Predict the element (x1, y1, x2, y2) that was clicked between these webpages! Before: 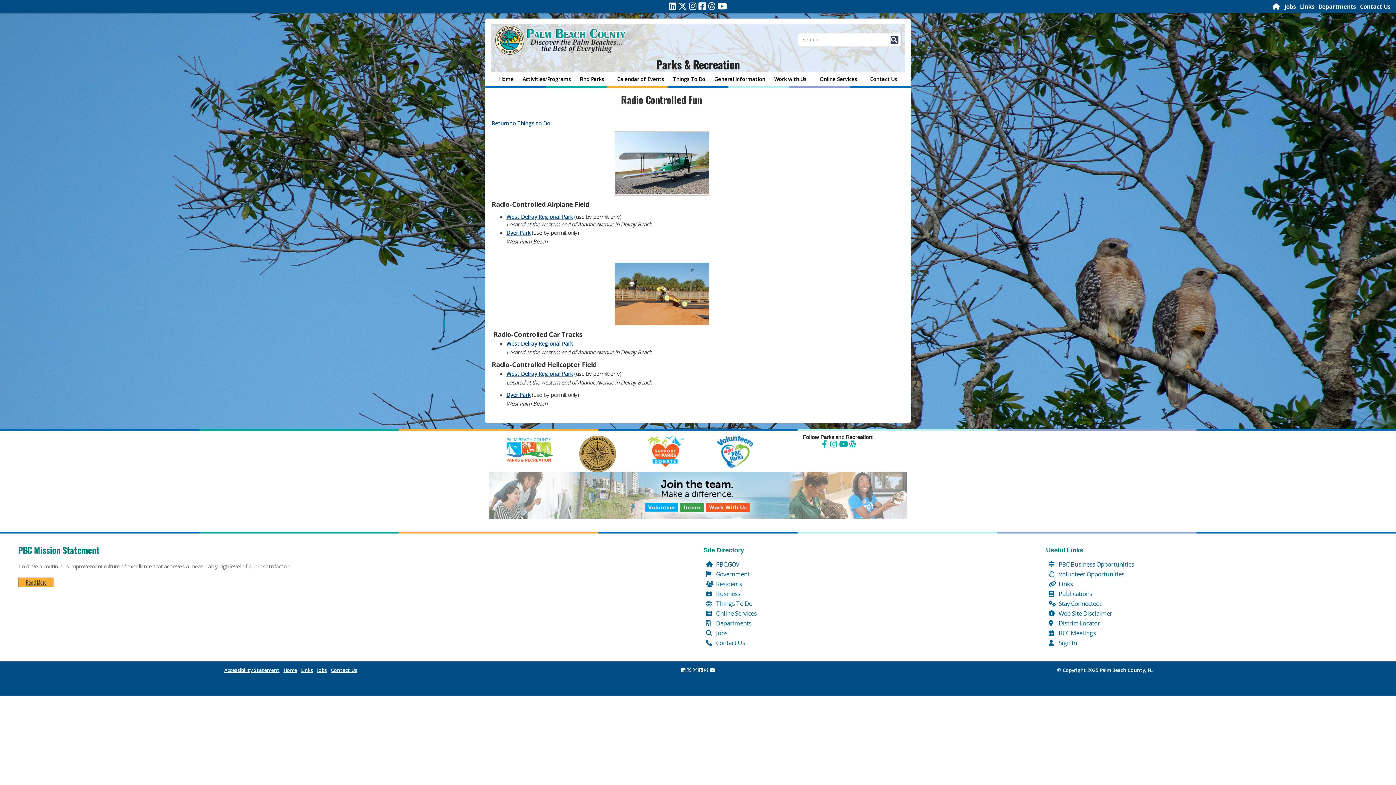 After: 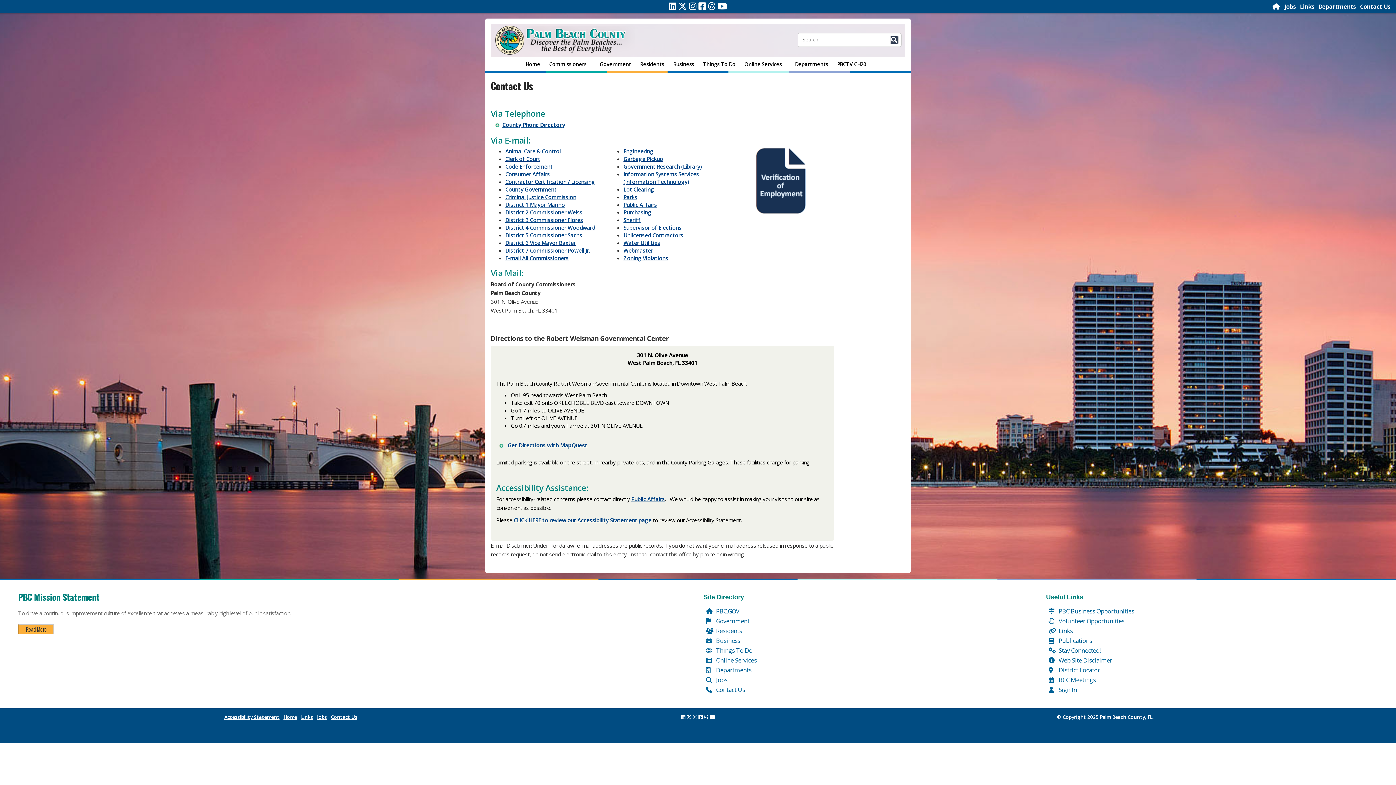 Action: bbox: (706, 638, 745, 647) label:  Contact Us